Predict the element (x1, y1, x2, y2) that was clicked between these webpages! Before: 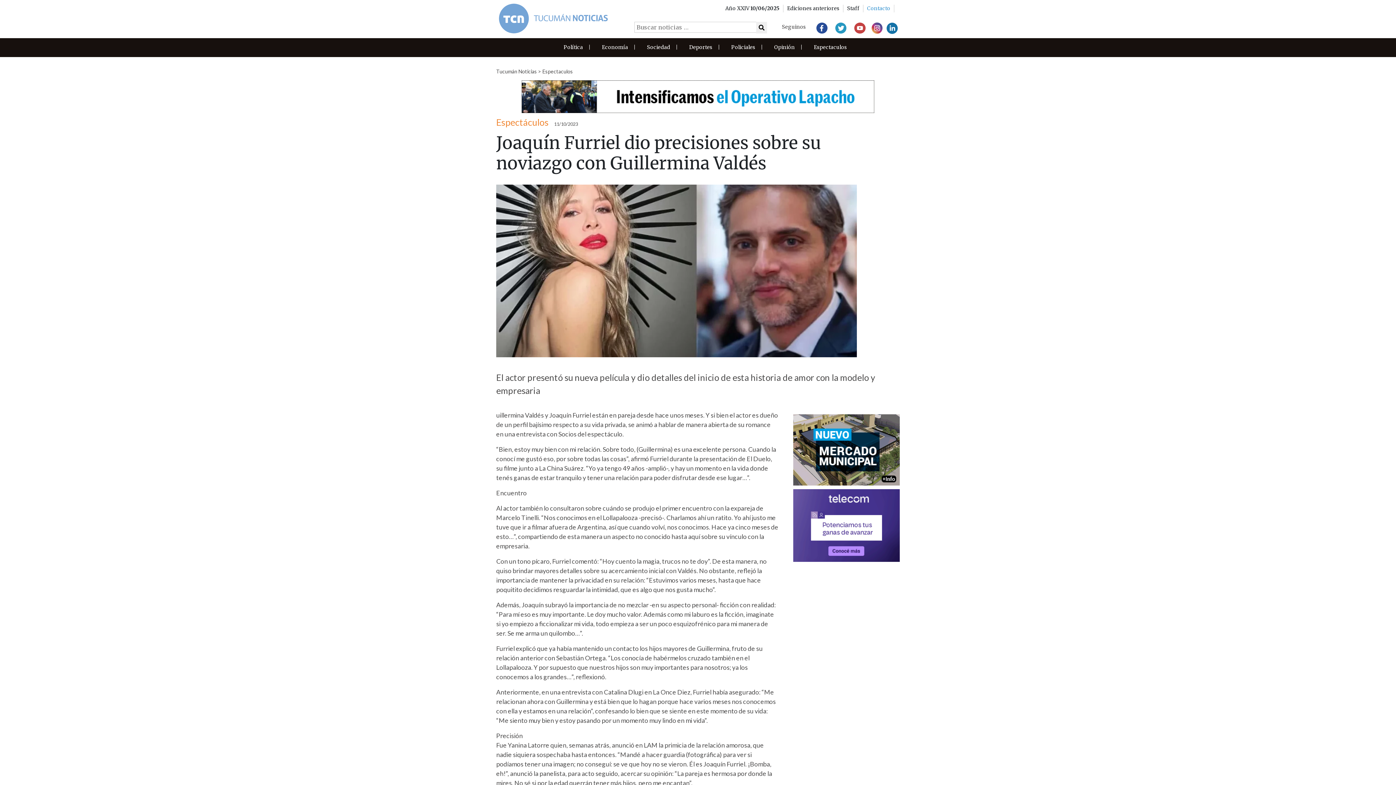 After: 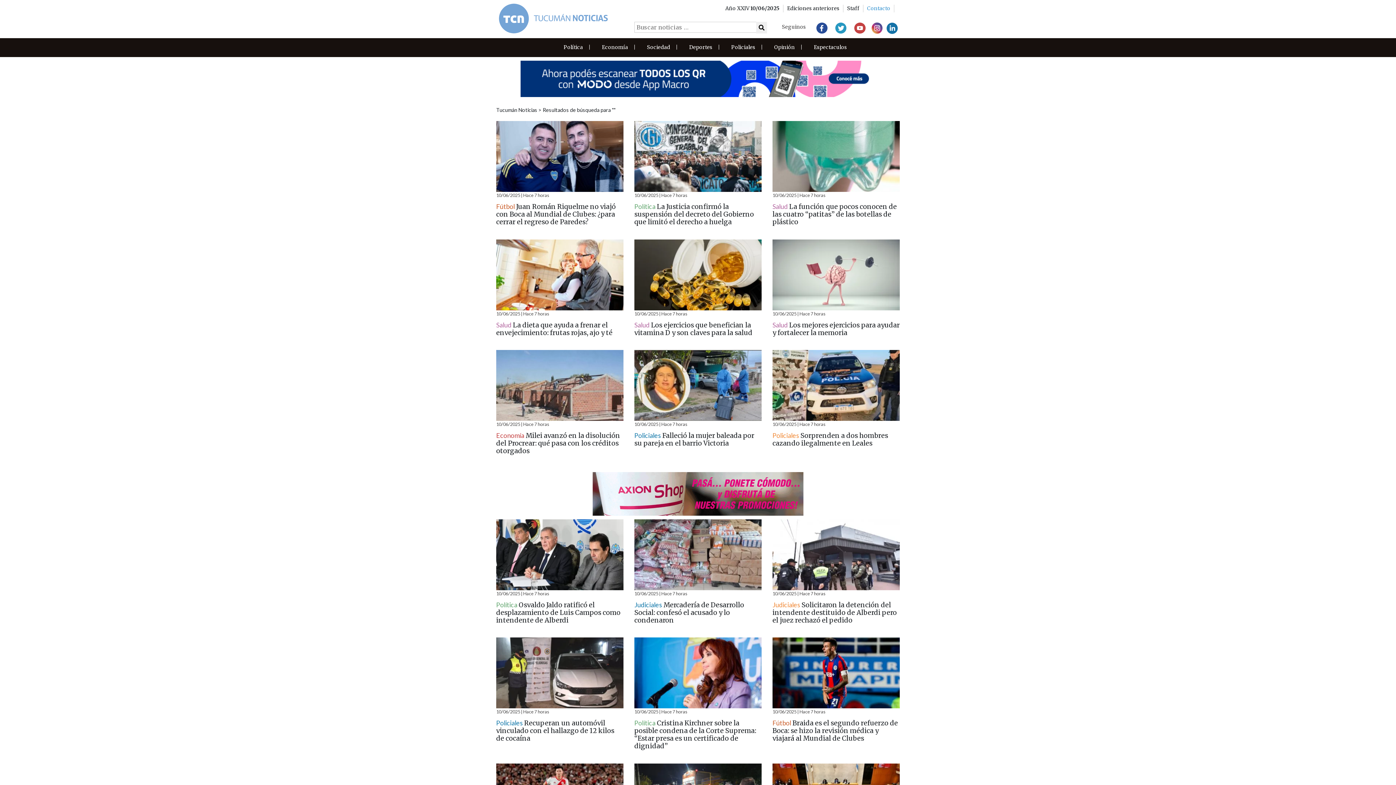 Action: bbox: (756, 21, 767, 33)